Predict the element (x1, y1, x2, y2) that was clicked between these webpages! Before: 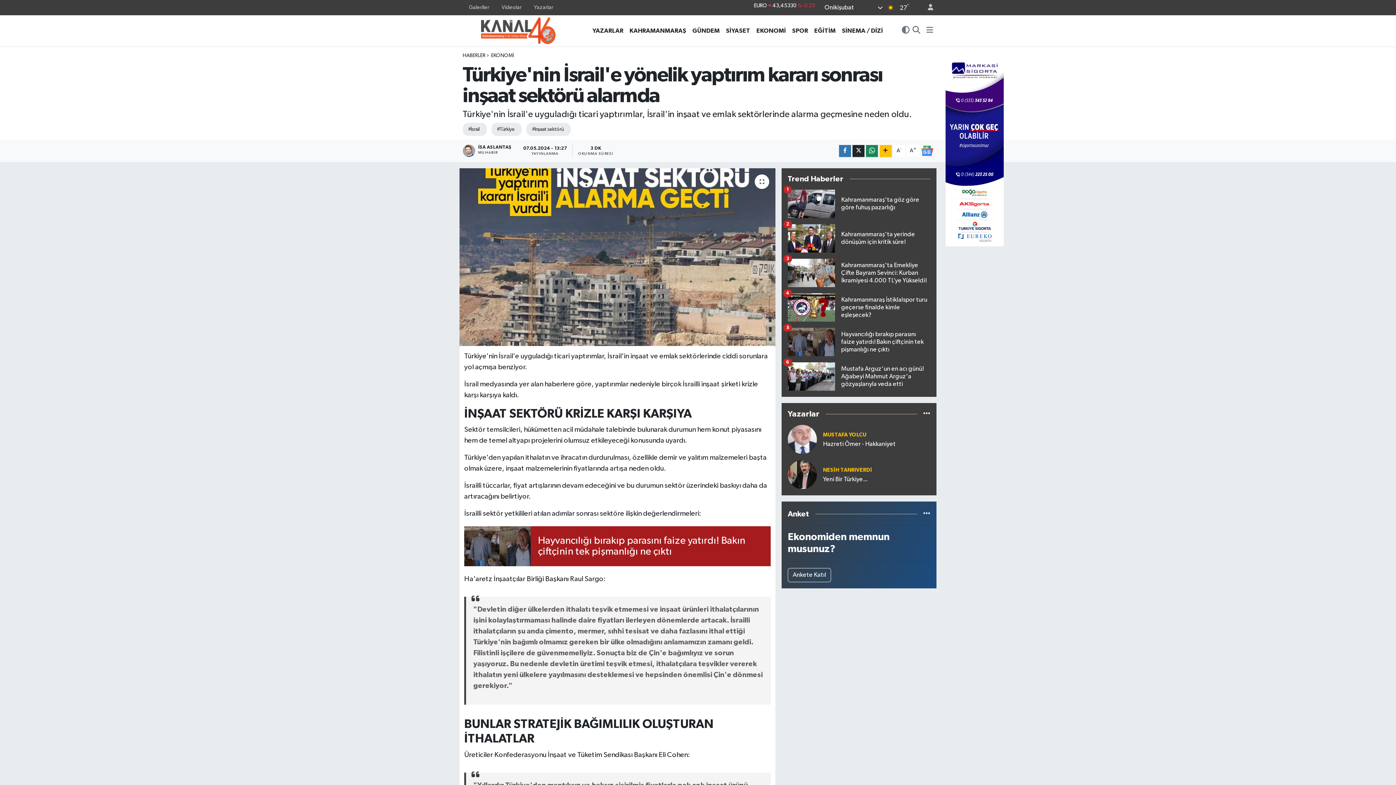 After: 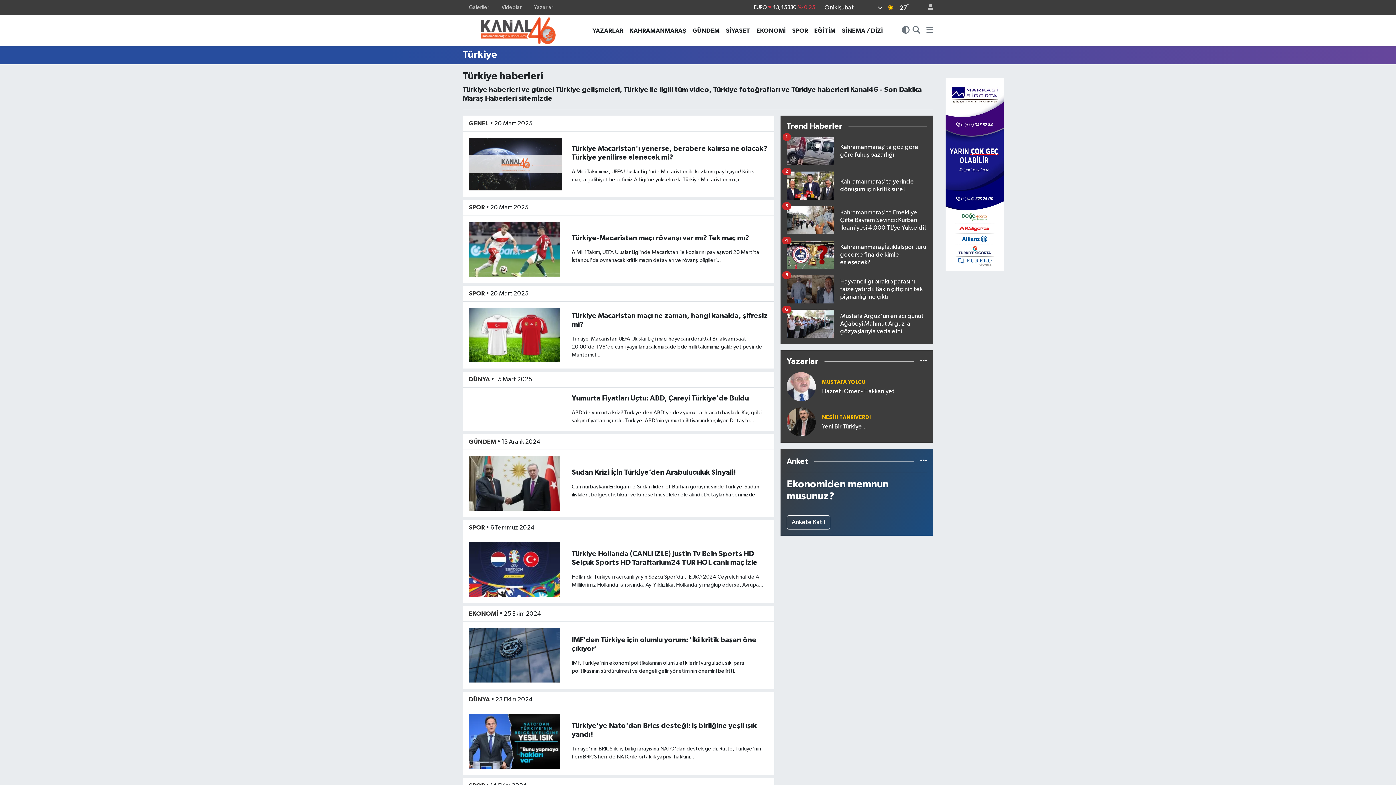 Action: bbox: (491, 122, 521, 135) label: #Türkiye